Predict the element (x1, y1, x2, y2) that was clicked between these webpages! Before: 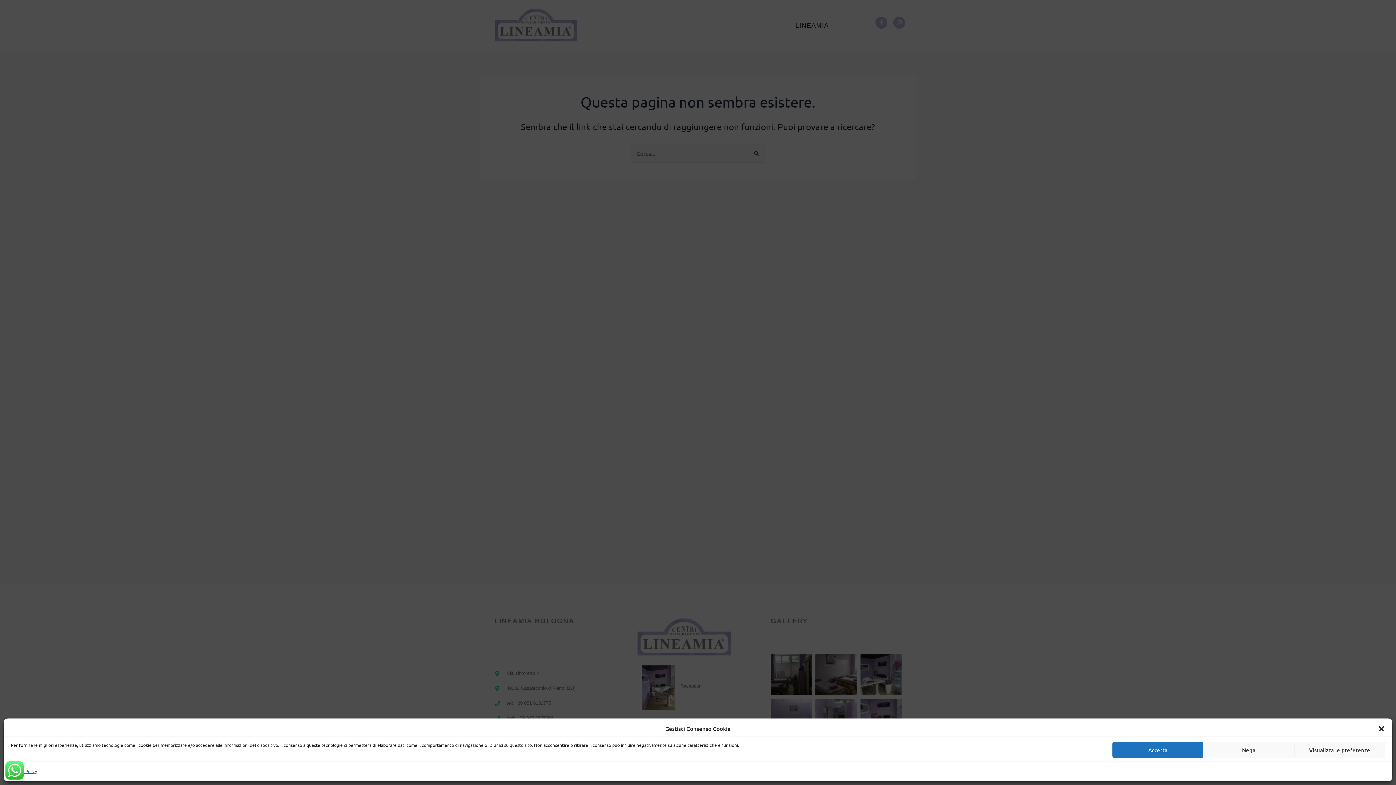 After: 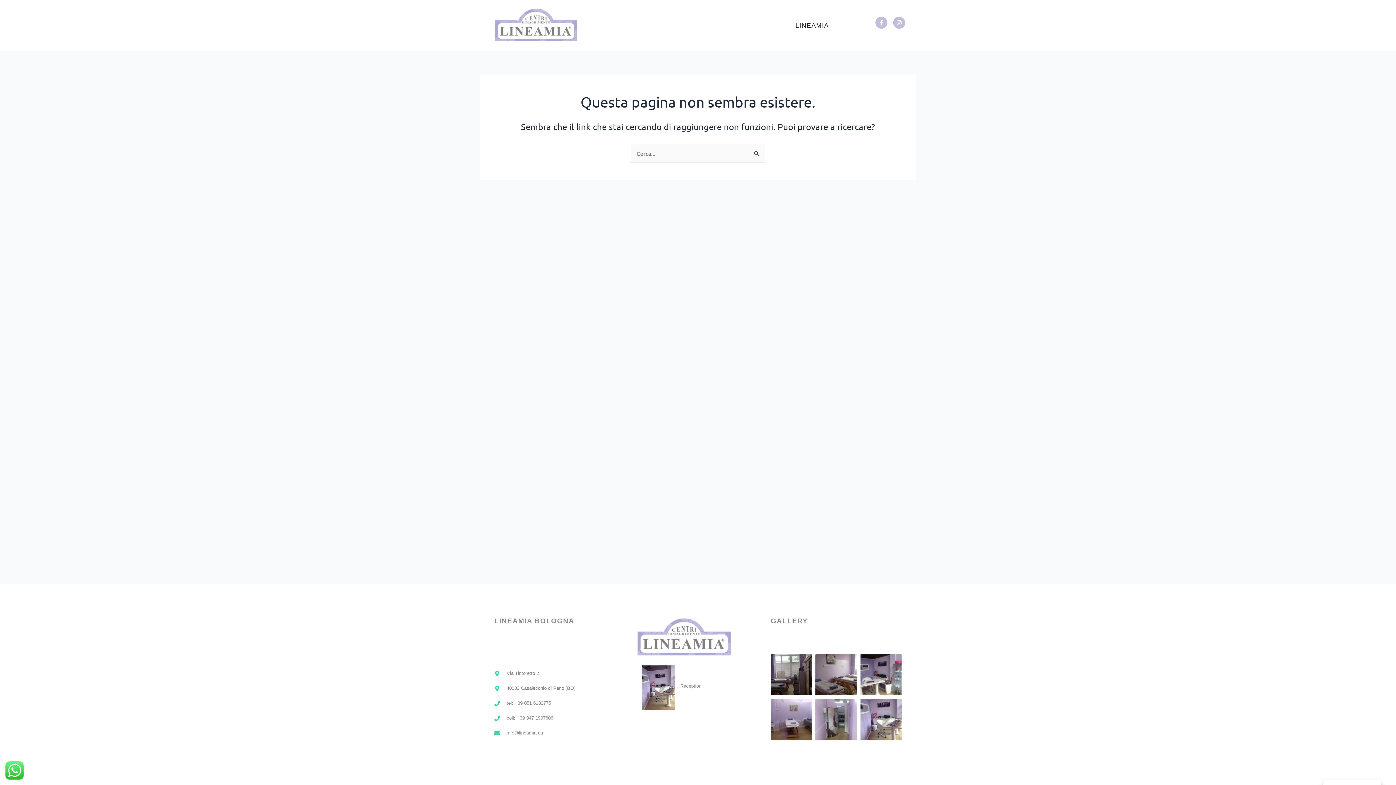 Action: bbox: (1378, 725, 1385, 732) label: Chiudi la finestra di dialogo